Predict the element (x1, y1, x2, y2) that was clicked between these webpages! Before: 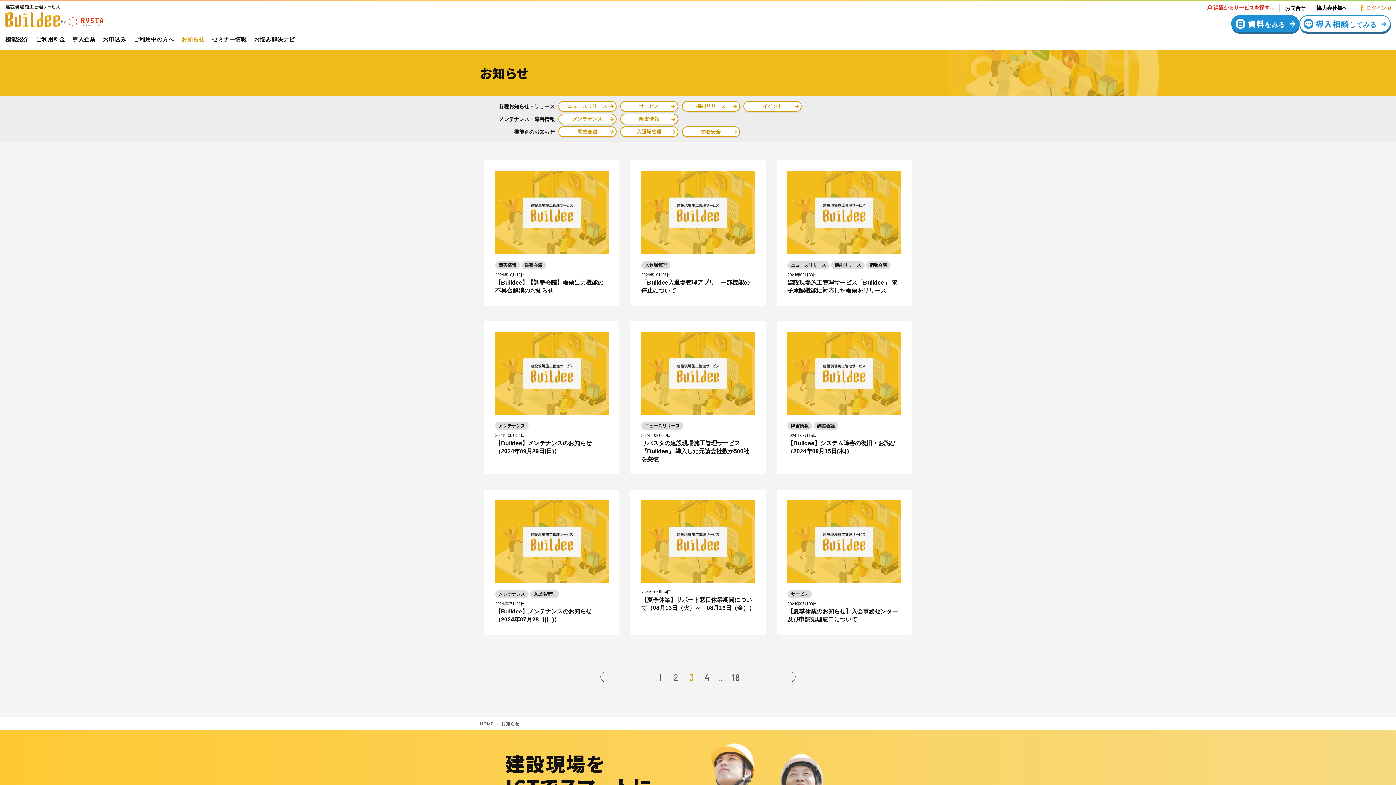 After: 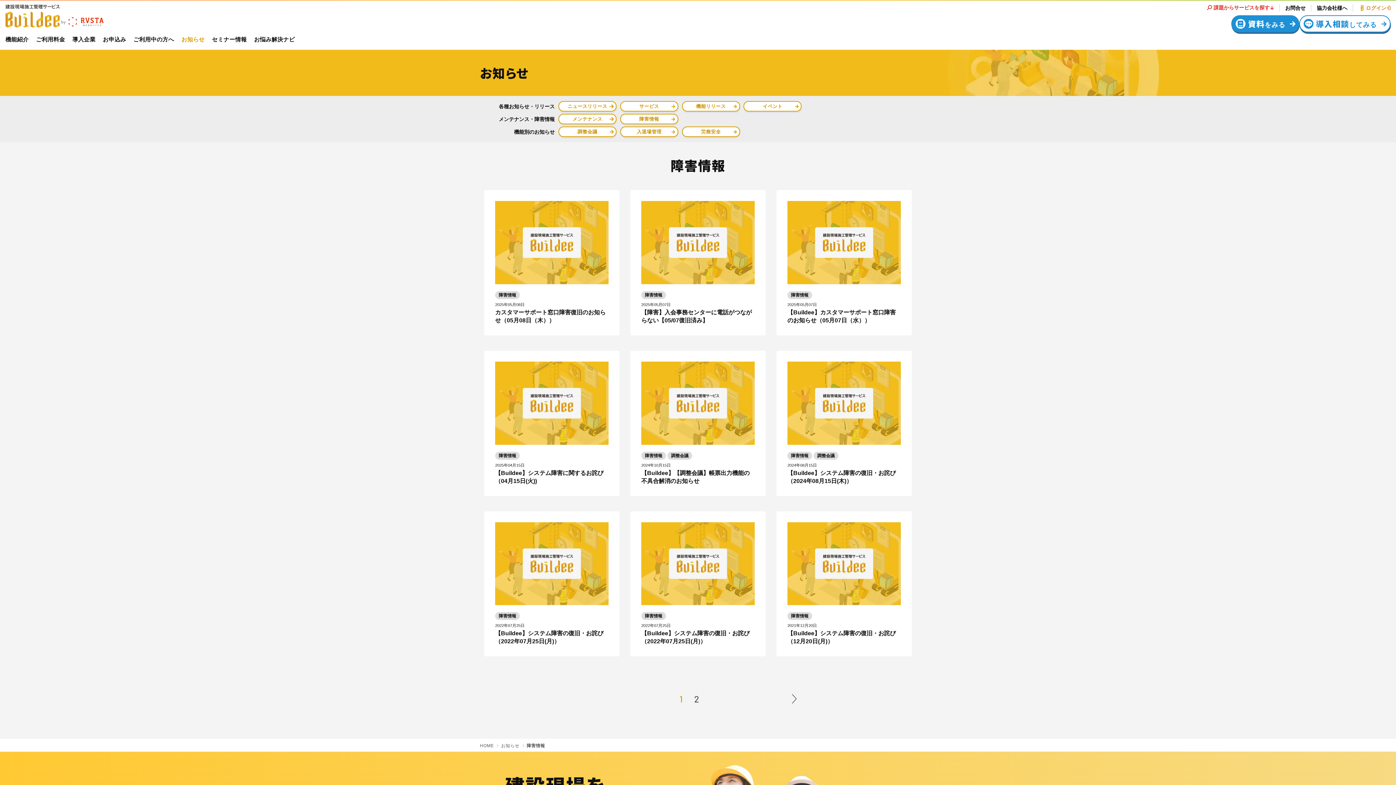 Action: bbox: (495, 261, 520, 269) label: 障害情報